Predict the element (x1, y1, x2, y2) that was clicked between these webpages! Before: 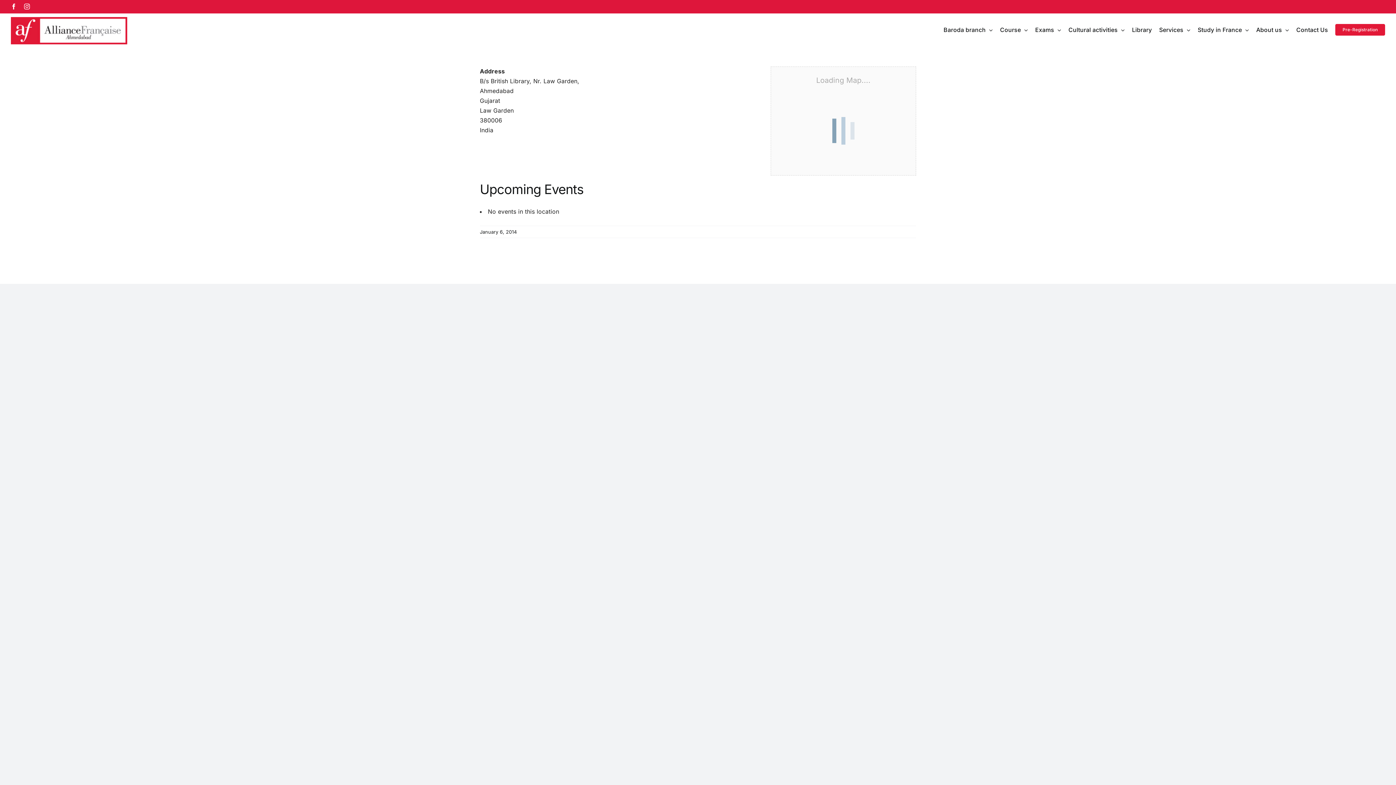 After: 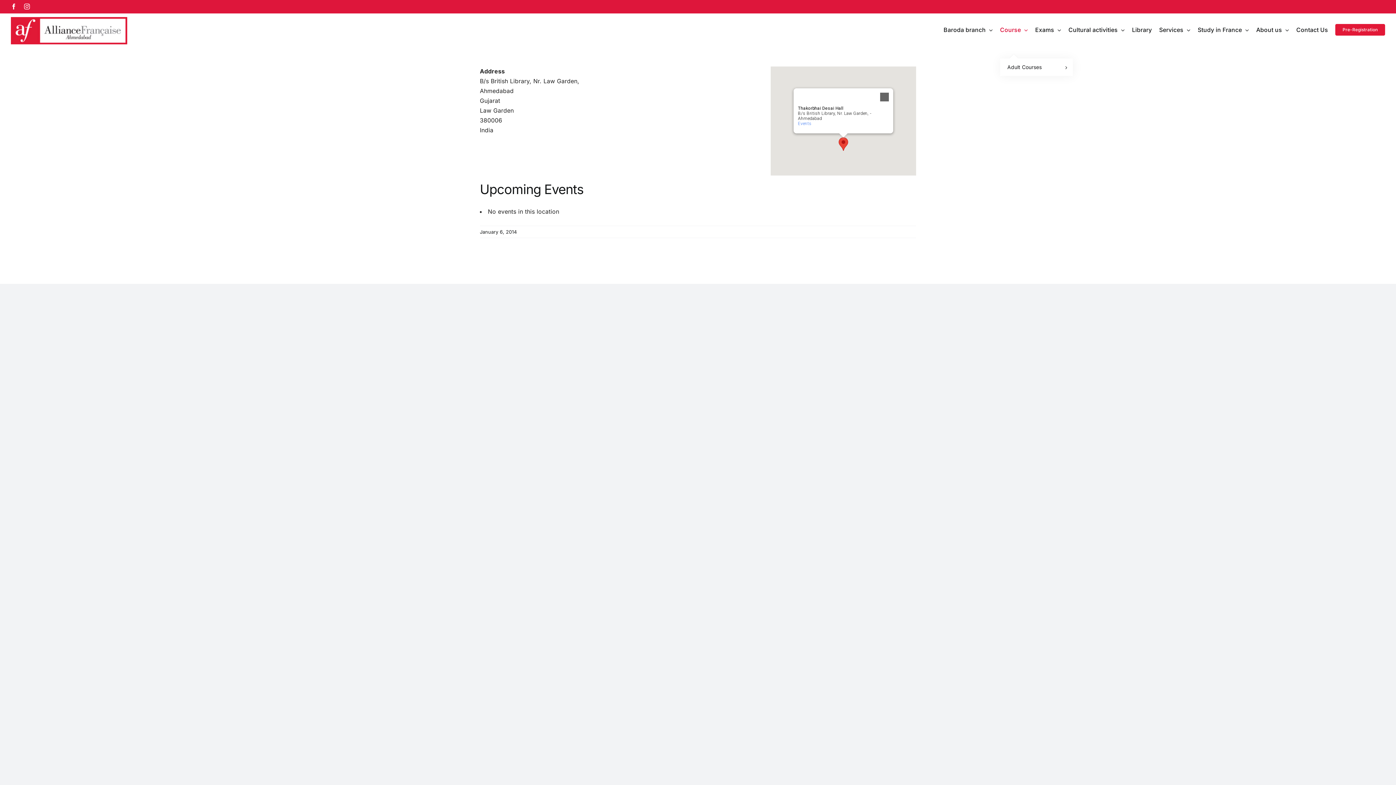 Action: bbox: (1000, 13, 1028, 46) label: Course